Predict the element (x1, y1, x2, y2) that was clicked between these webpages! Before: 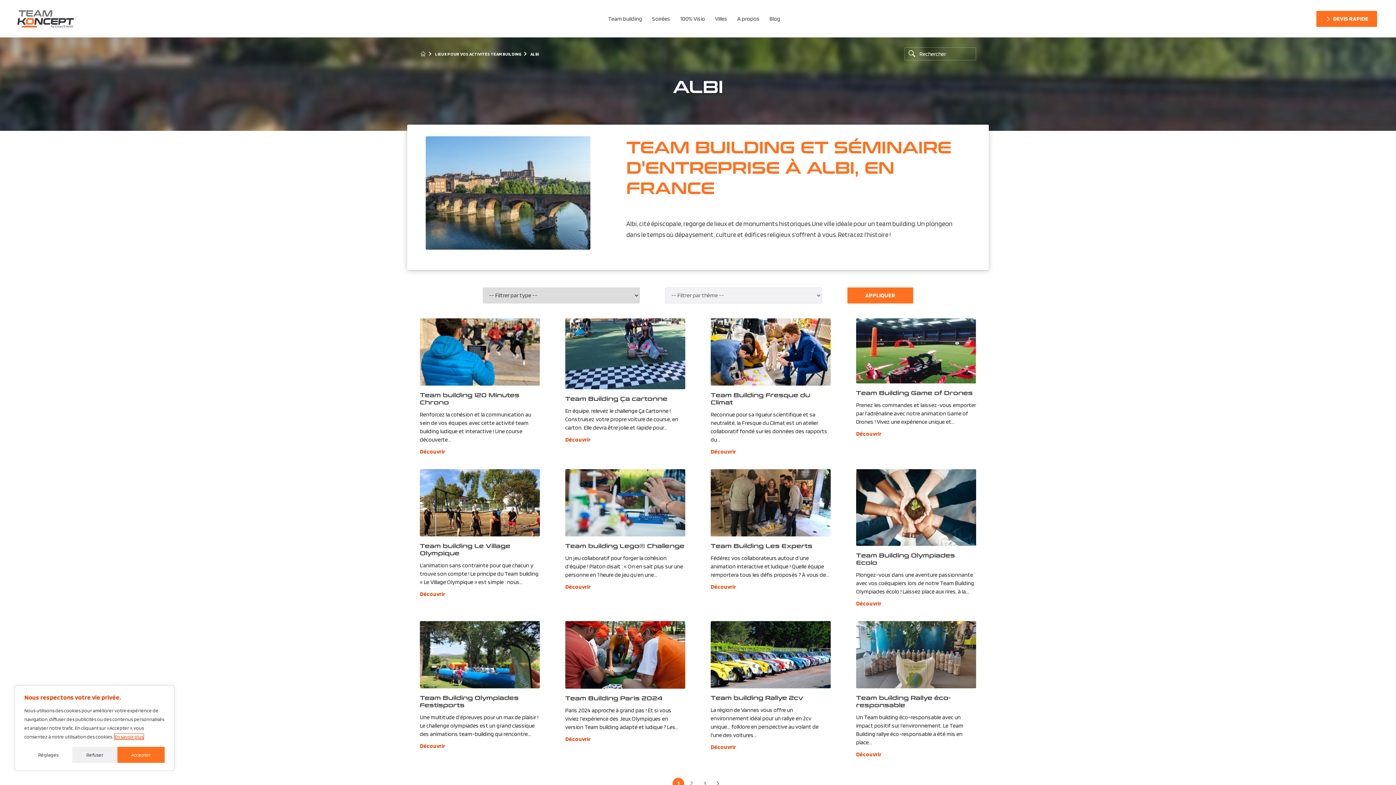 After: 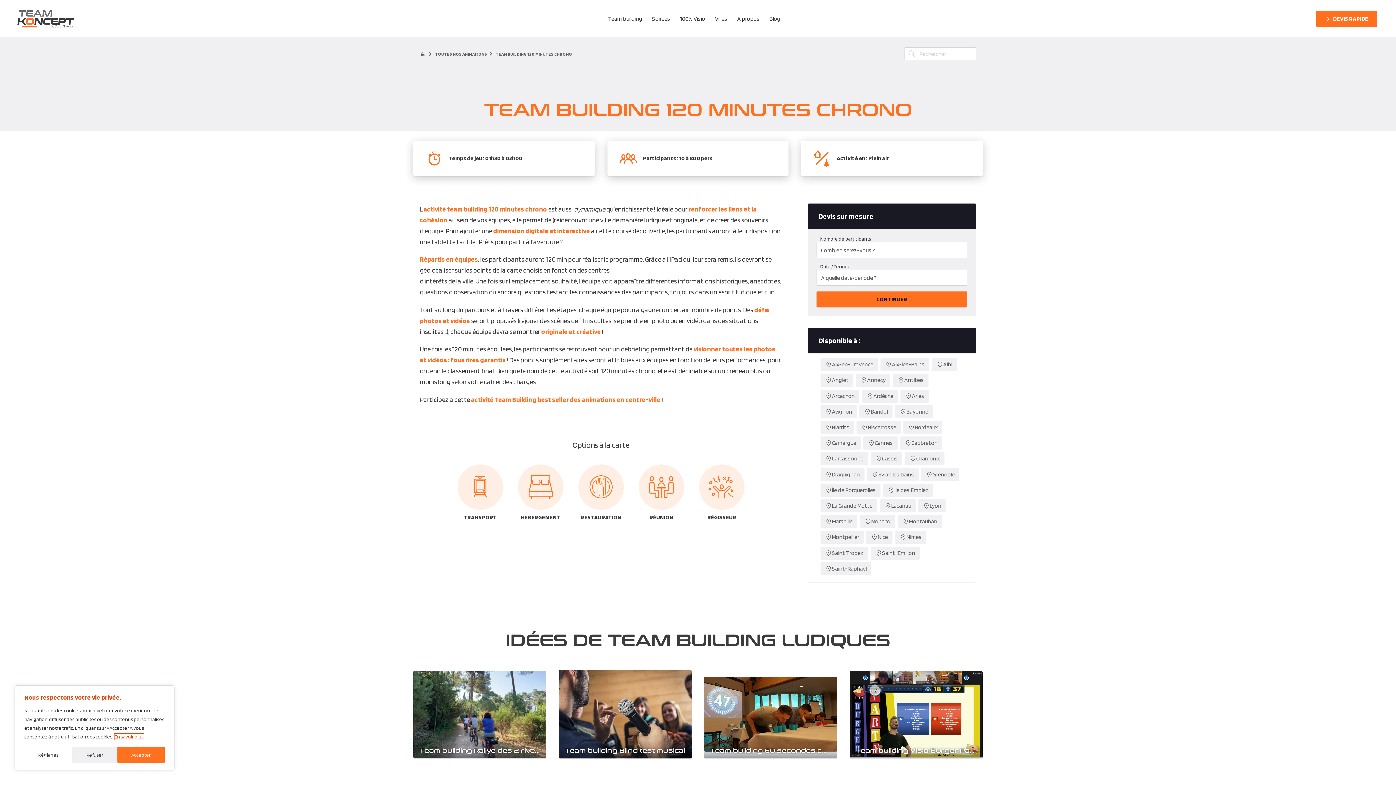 Action: bbox: (419, 318, 540, 385)